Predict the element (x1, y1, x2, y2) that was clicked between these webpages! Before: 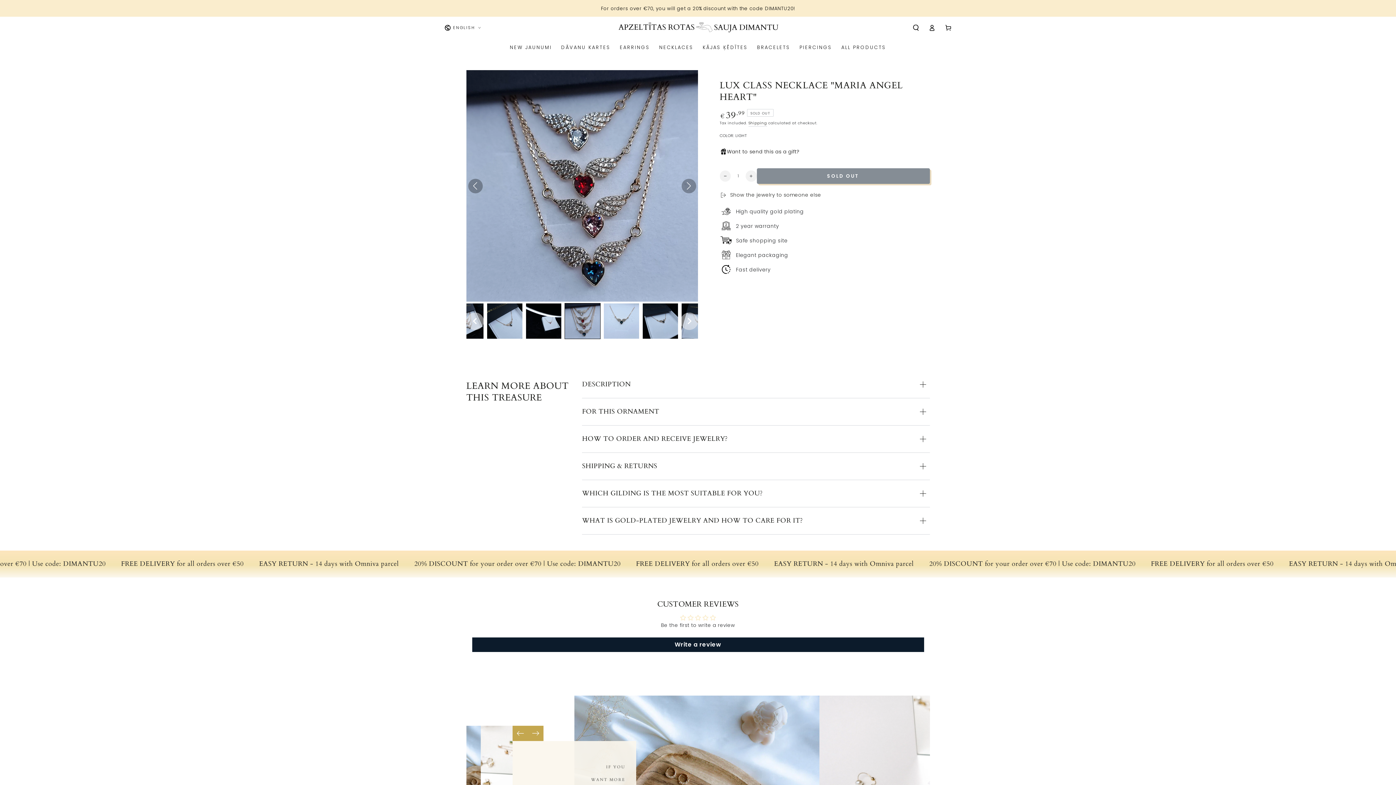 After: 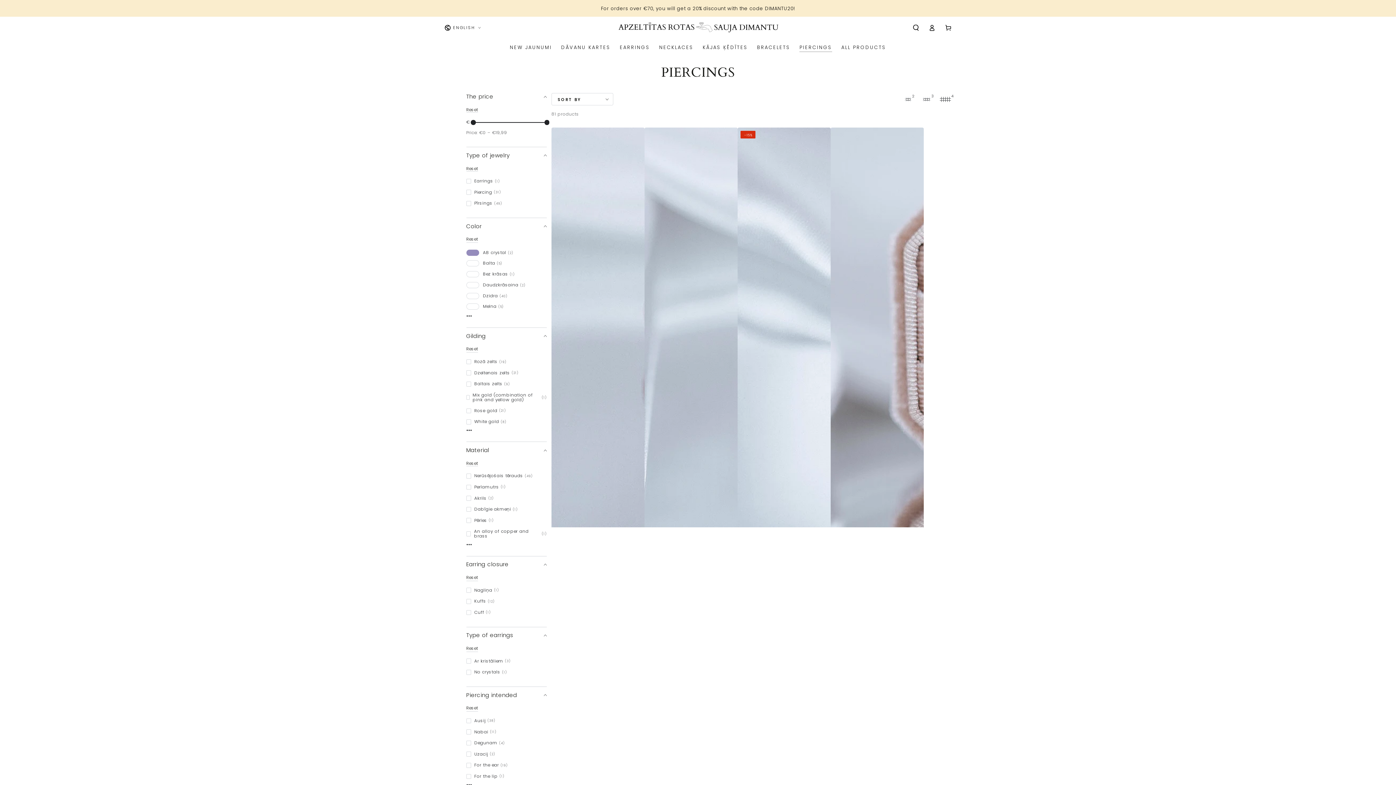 Action: bbox: (795, 39, 836, 55) label: PIERCINGS